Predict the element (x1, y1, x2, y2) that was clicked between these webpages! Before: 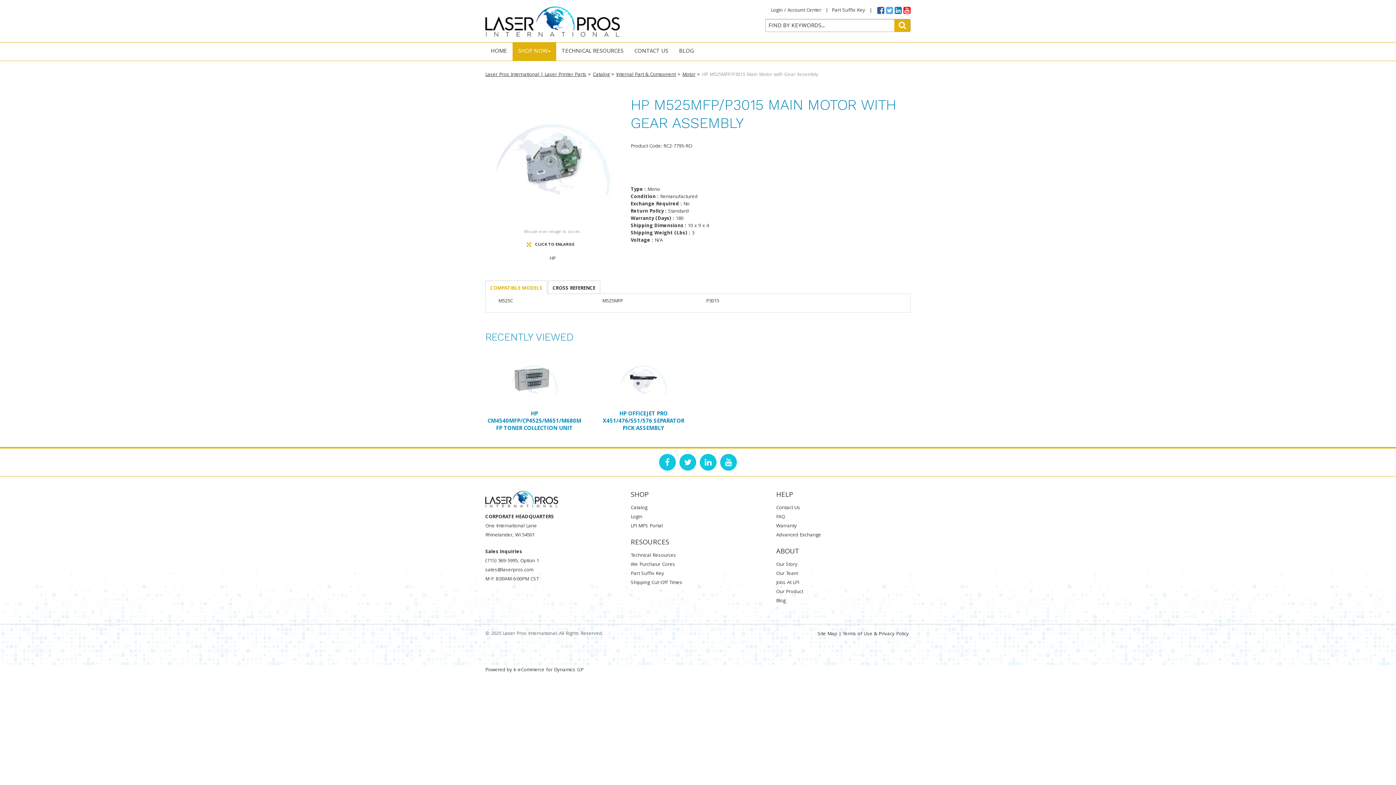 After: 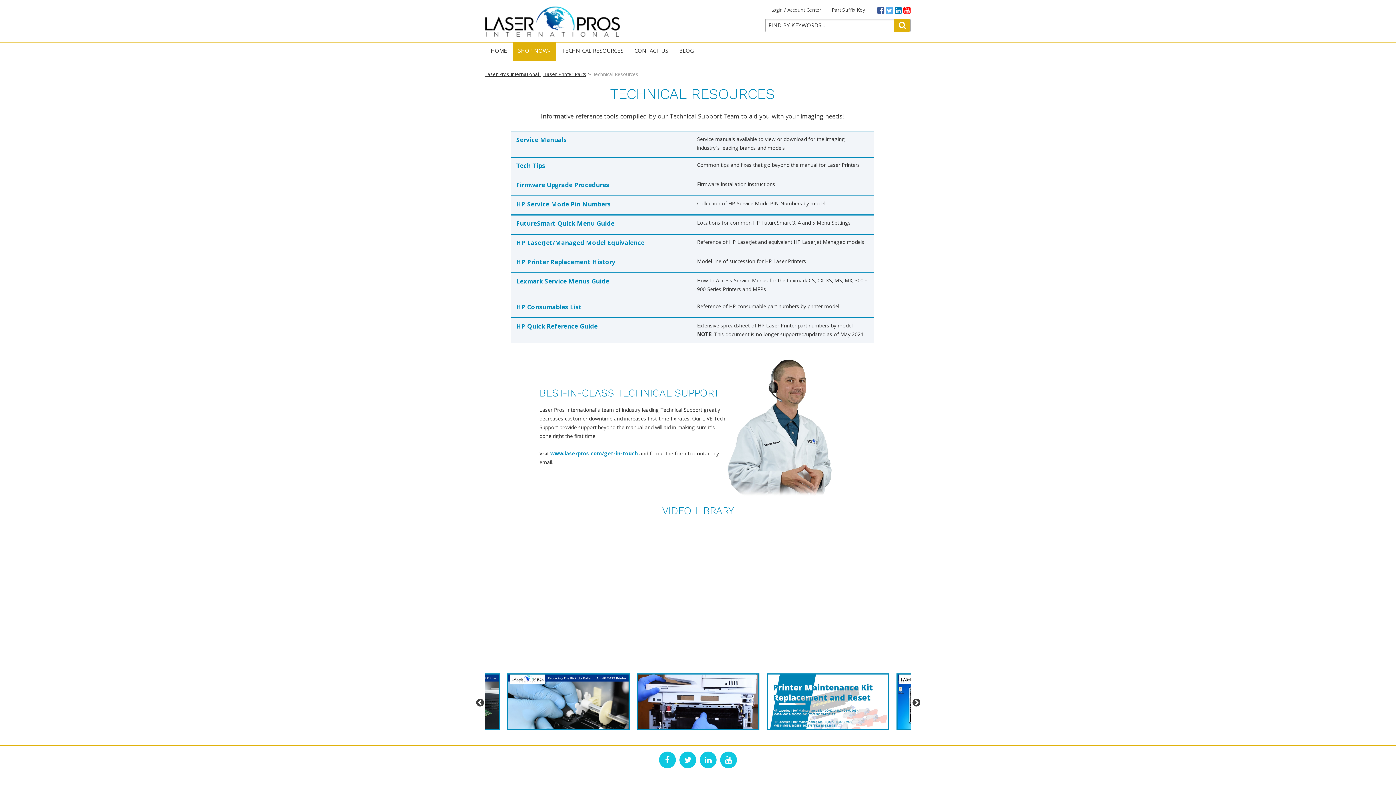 Action: label: Technical Resources bbox: (630, 552, 676, 560)